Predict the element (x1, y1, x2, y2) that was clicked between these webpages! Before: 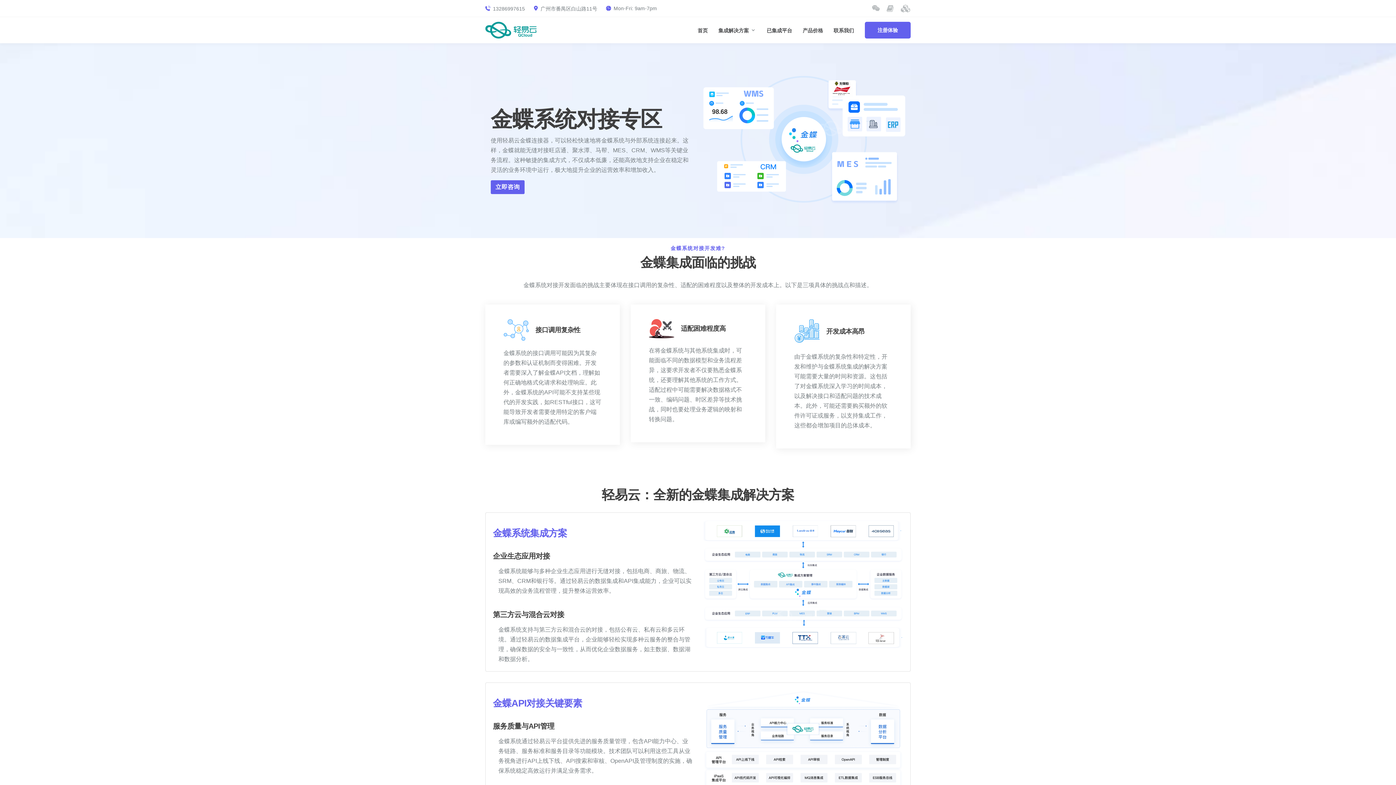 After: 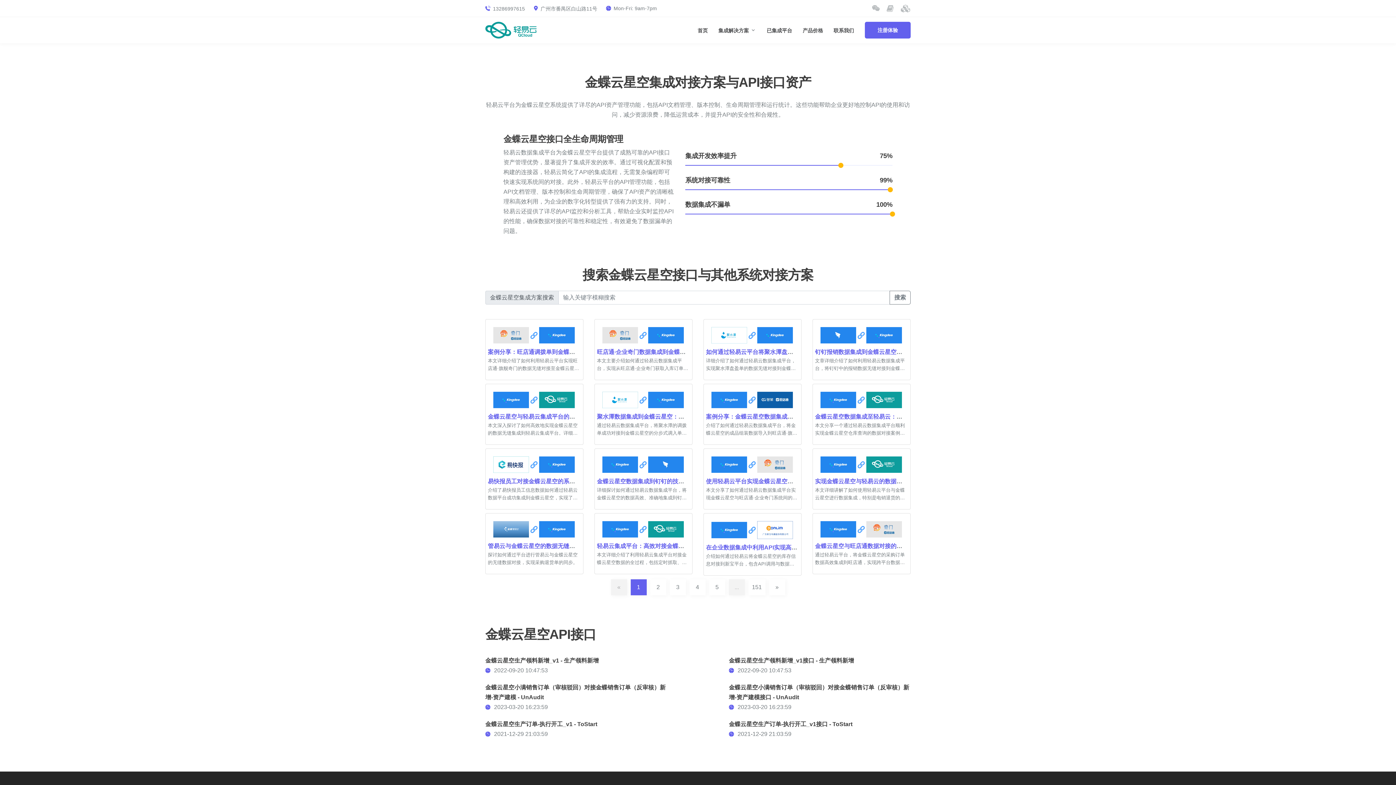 Action: bbox: (681, 325, 725, 332) label: 适配困难程度高